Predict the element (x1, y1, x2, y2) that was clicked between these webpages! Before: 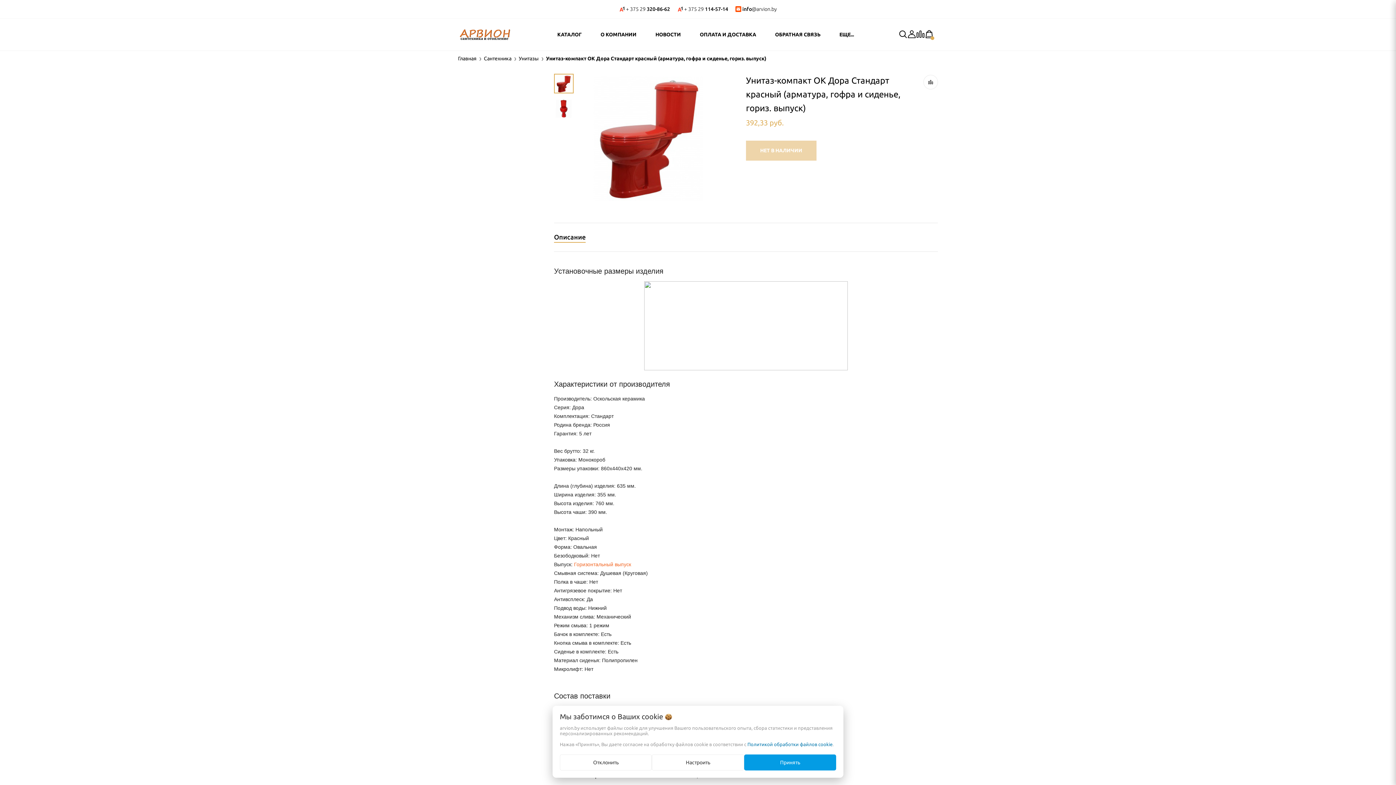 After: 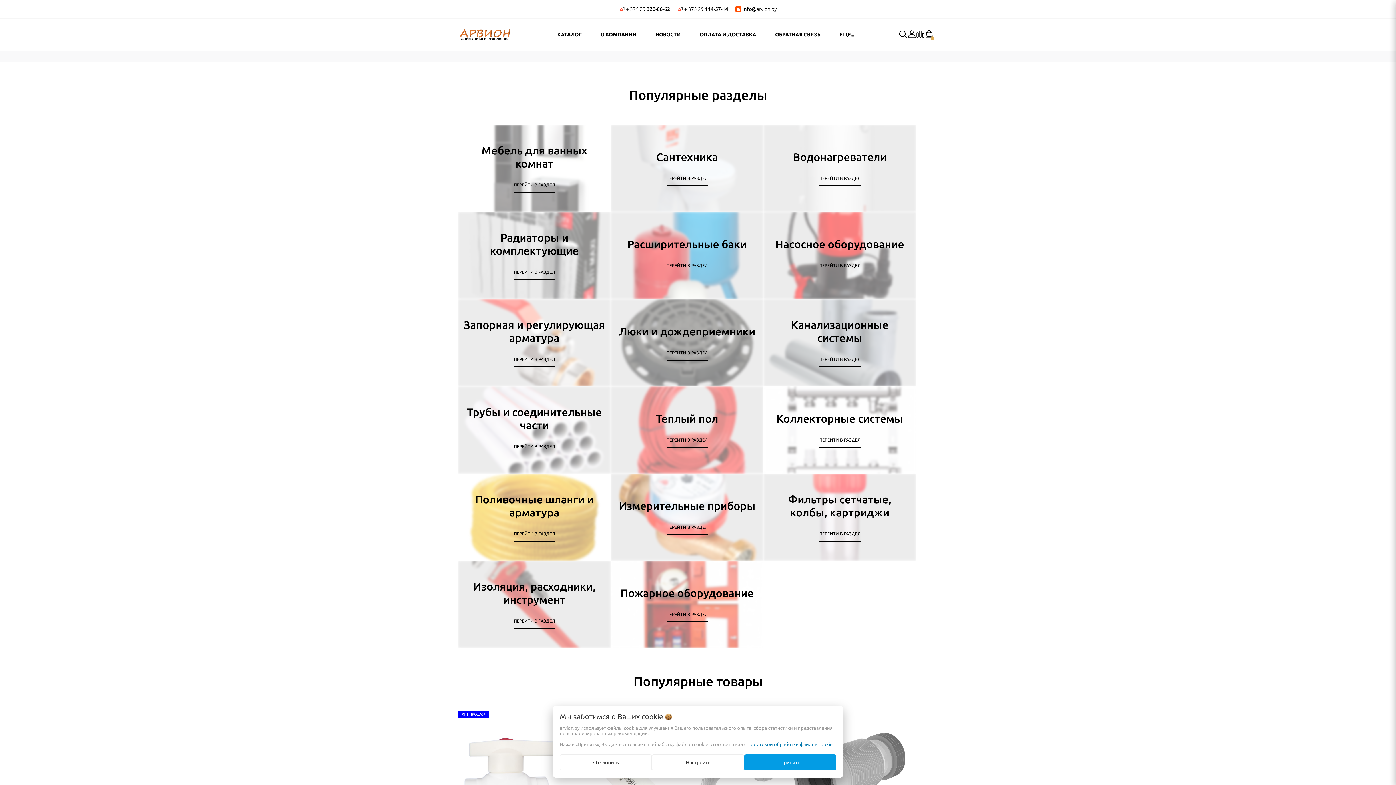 Action: label: Главная bbox: (458, 55, 476, 61)